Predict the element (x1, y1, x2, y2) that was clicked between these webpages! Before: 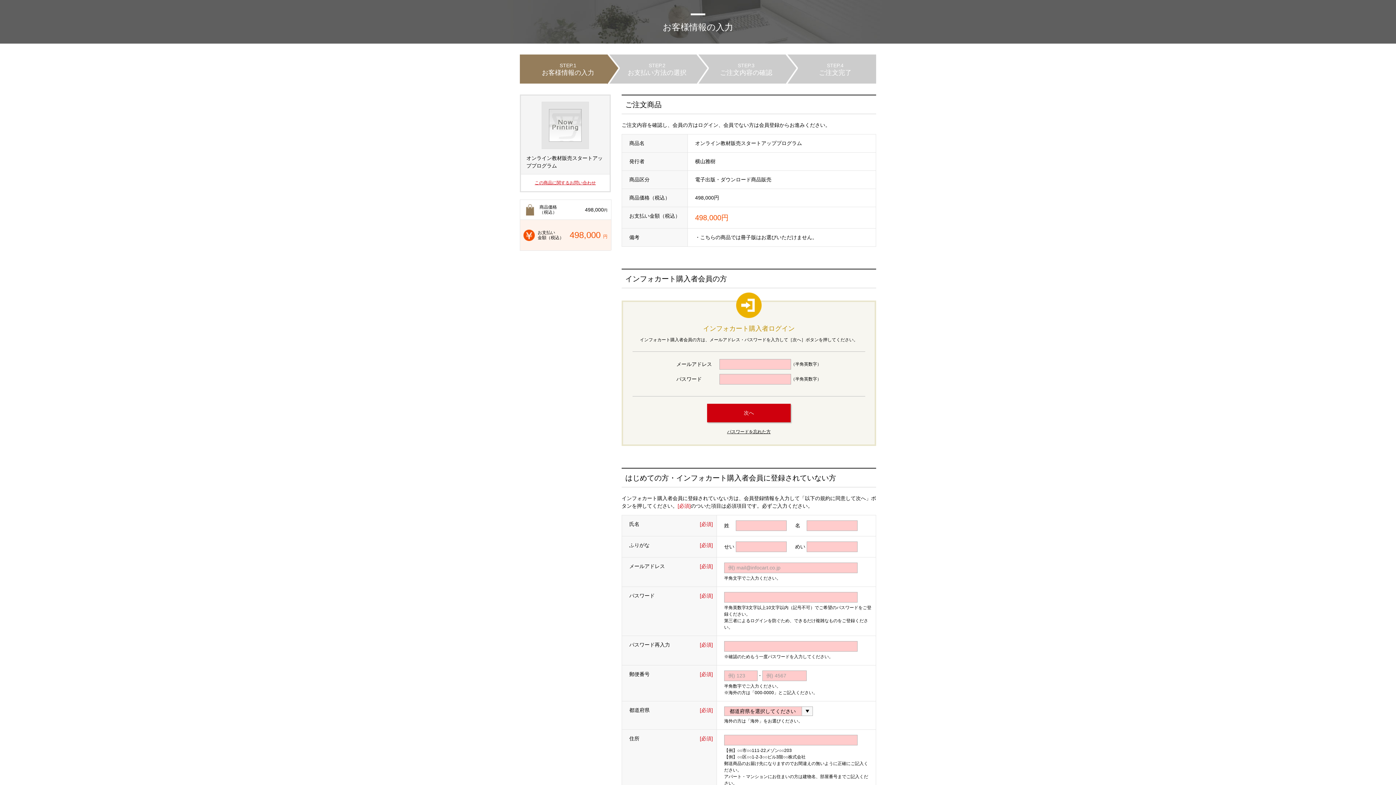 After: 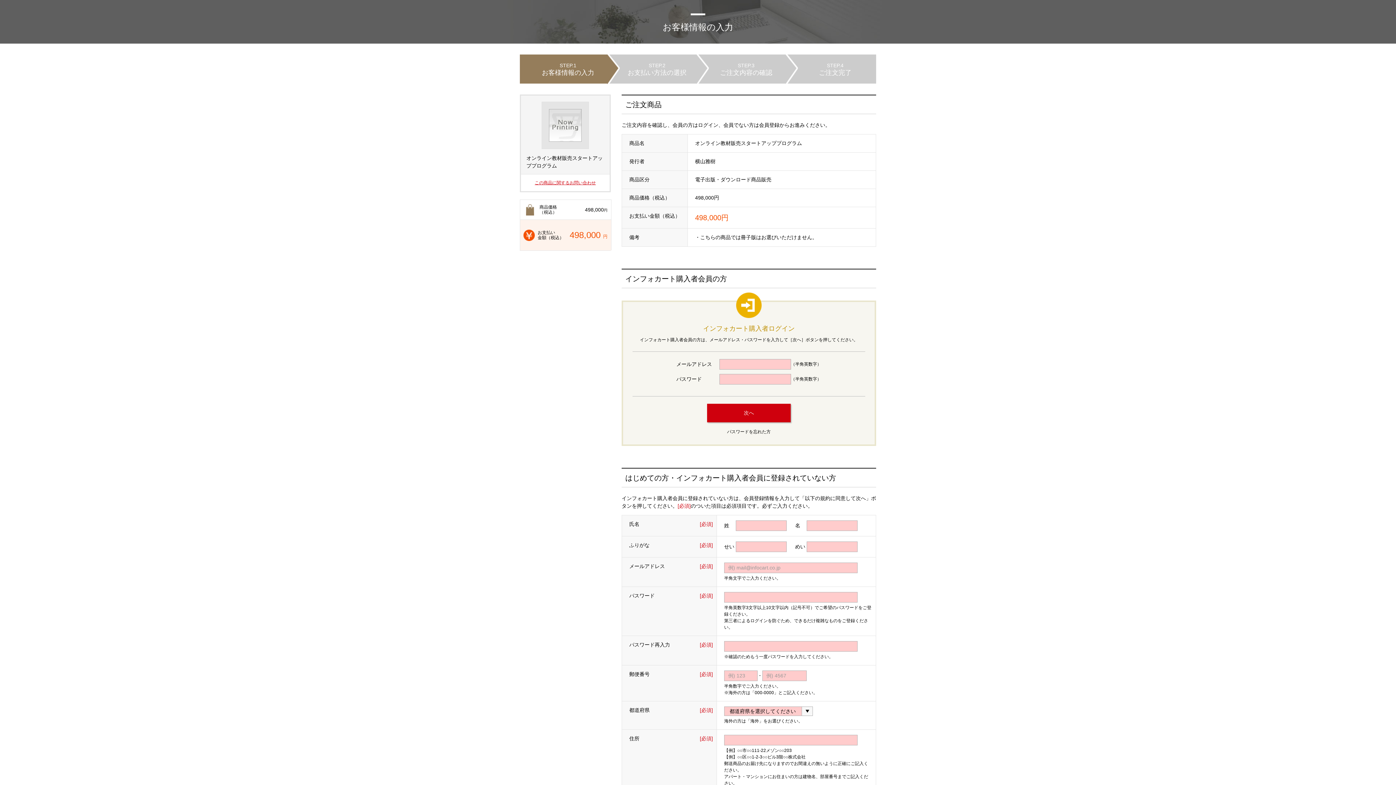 Action: label: パスワードを忘れた方 bbox: (727, 428, 770, 434)